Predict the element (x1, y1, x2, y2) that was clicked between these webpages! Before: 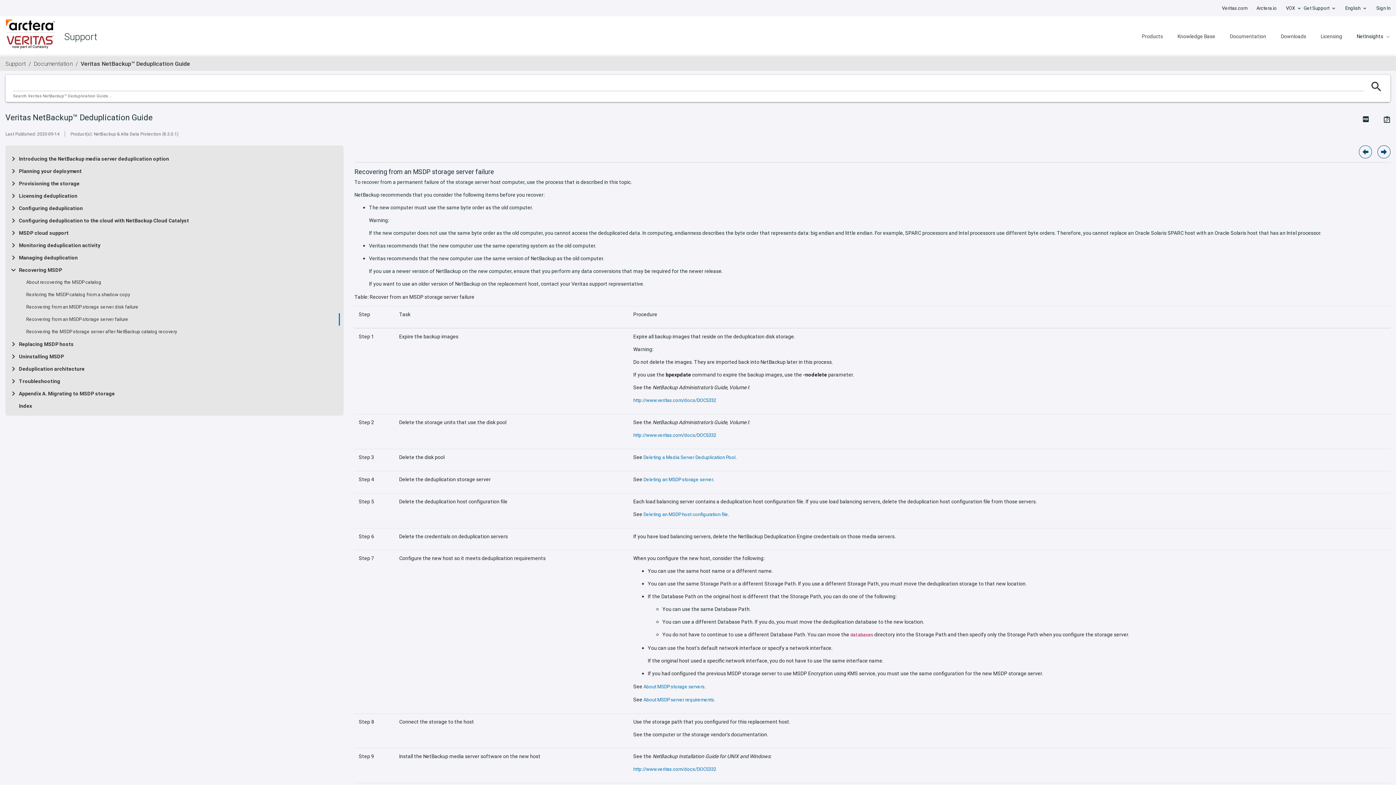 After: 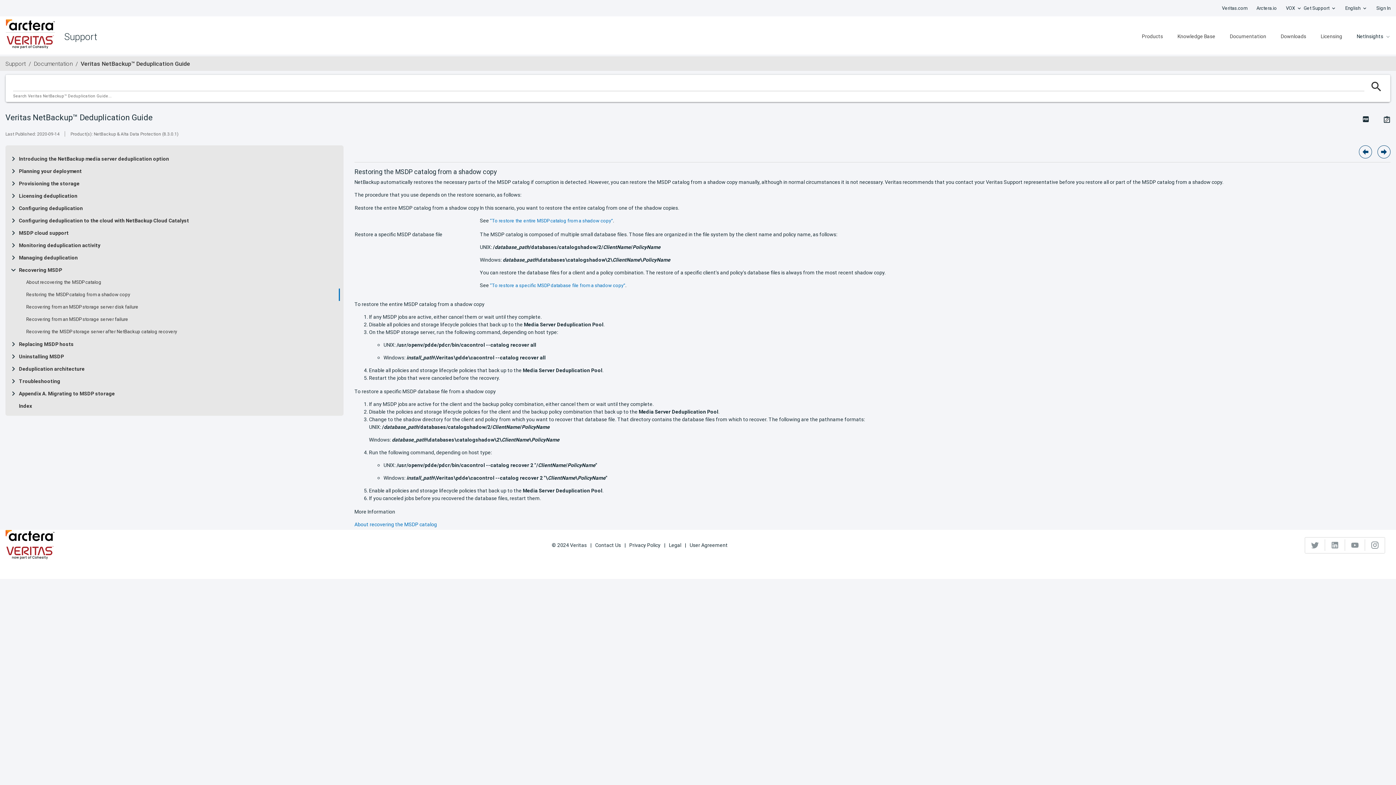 Action: bbox: (26, 292, 130, 297) label: Restoring the MSDP catalog from a shadow copy